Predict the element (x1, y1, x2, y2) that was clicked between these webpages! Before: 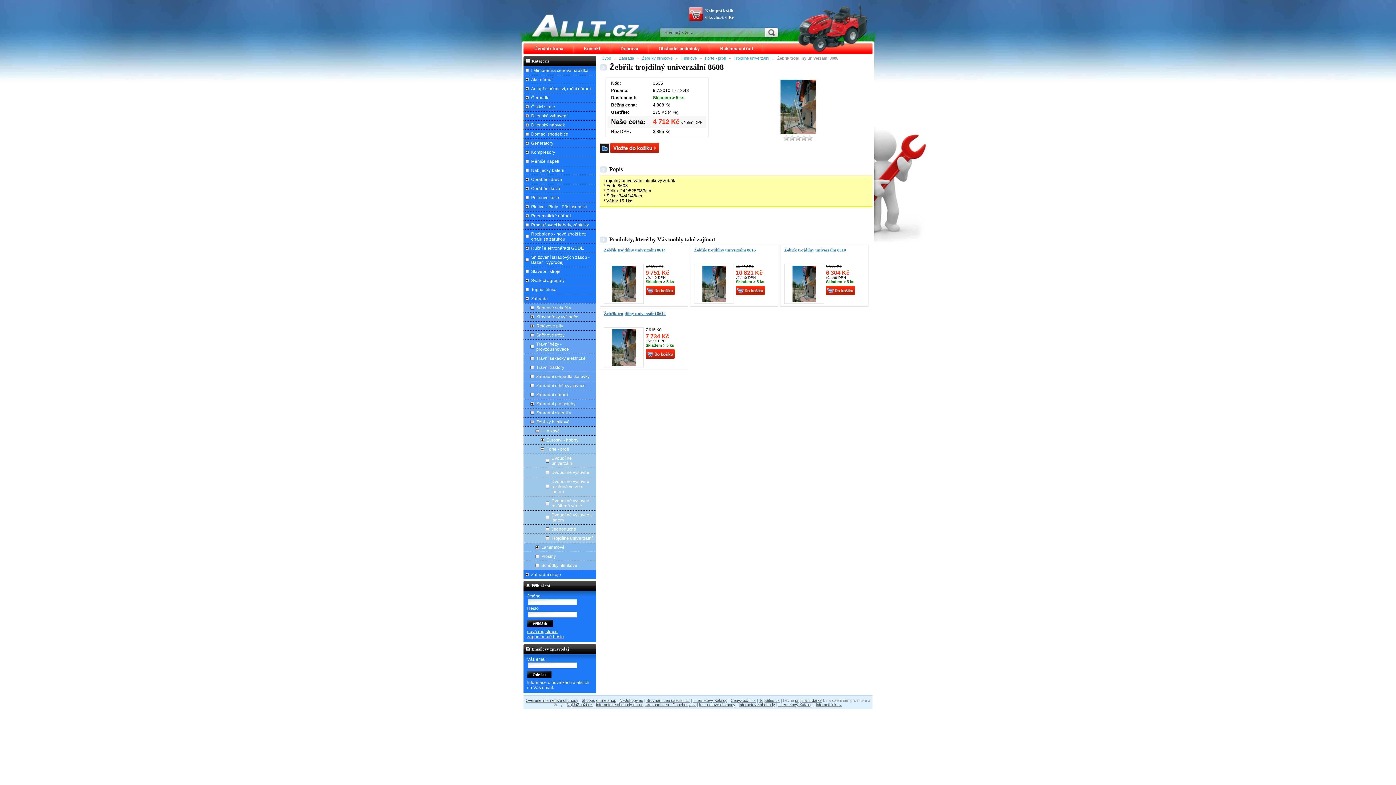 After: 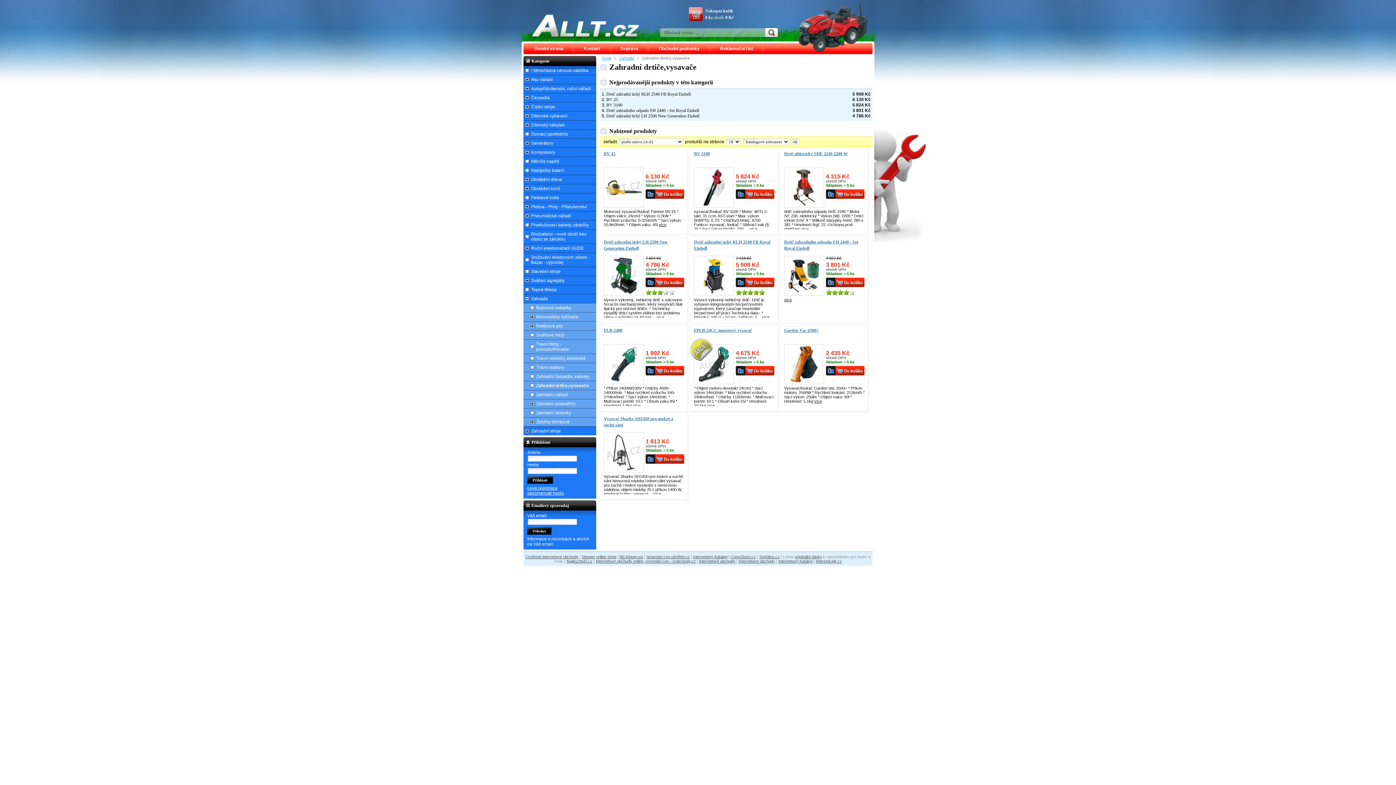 Action: bbox: (530, 381, 596, 390) label: Zahradní drtiče,vysavače